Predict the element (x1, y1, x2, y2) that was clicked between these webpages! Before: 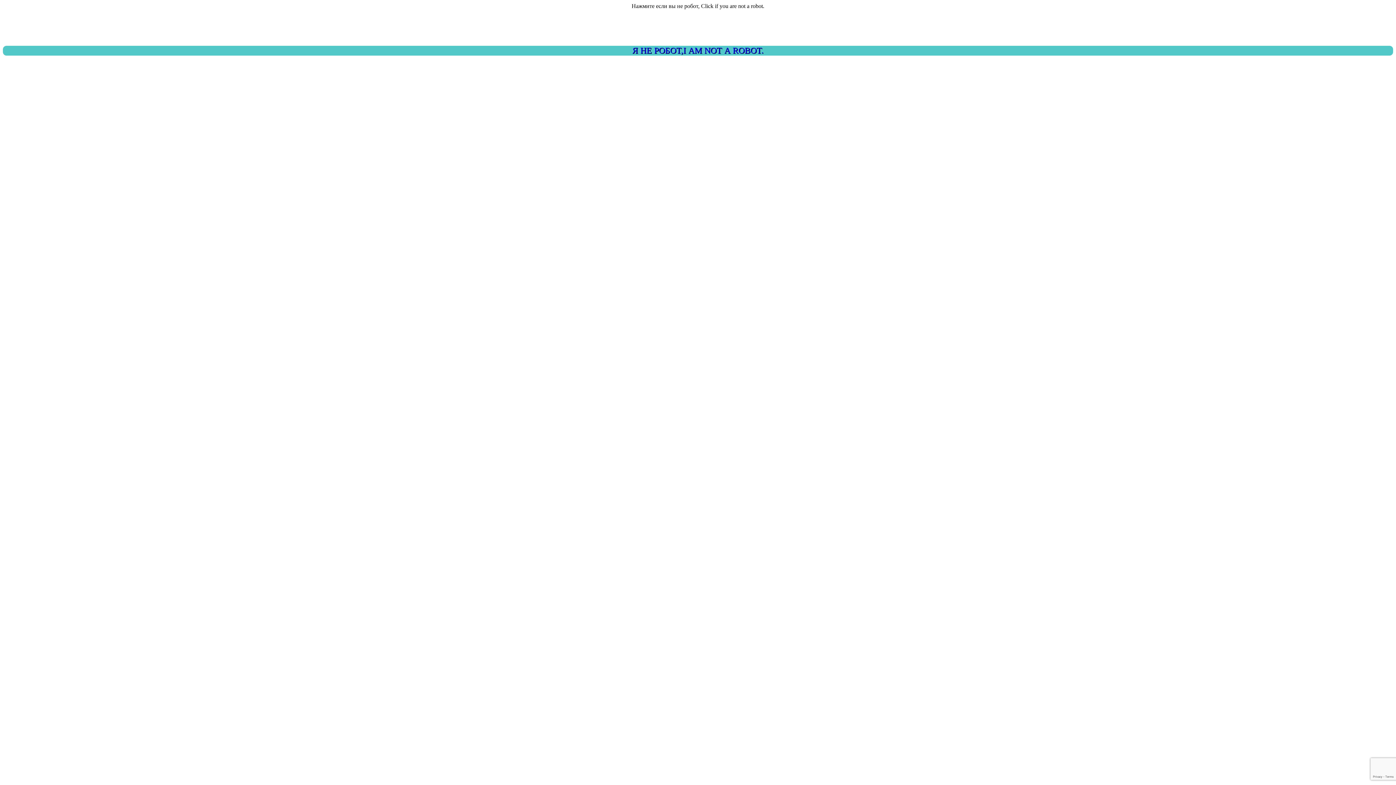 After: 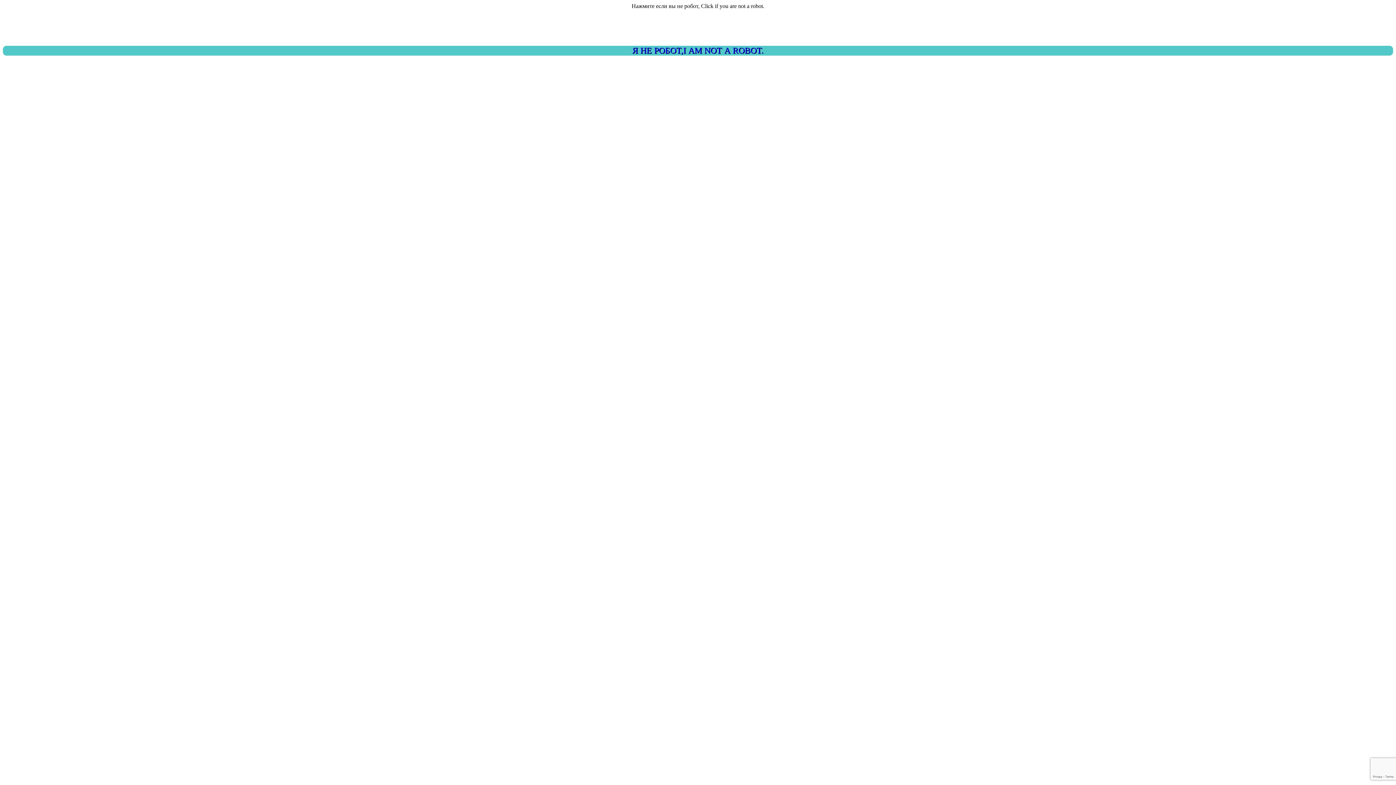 Action: bbox: (2, 45, 1393, 55) label: Я НЕ РОБОТ,I AM NOT A ROBOT.